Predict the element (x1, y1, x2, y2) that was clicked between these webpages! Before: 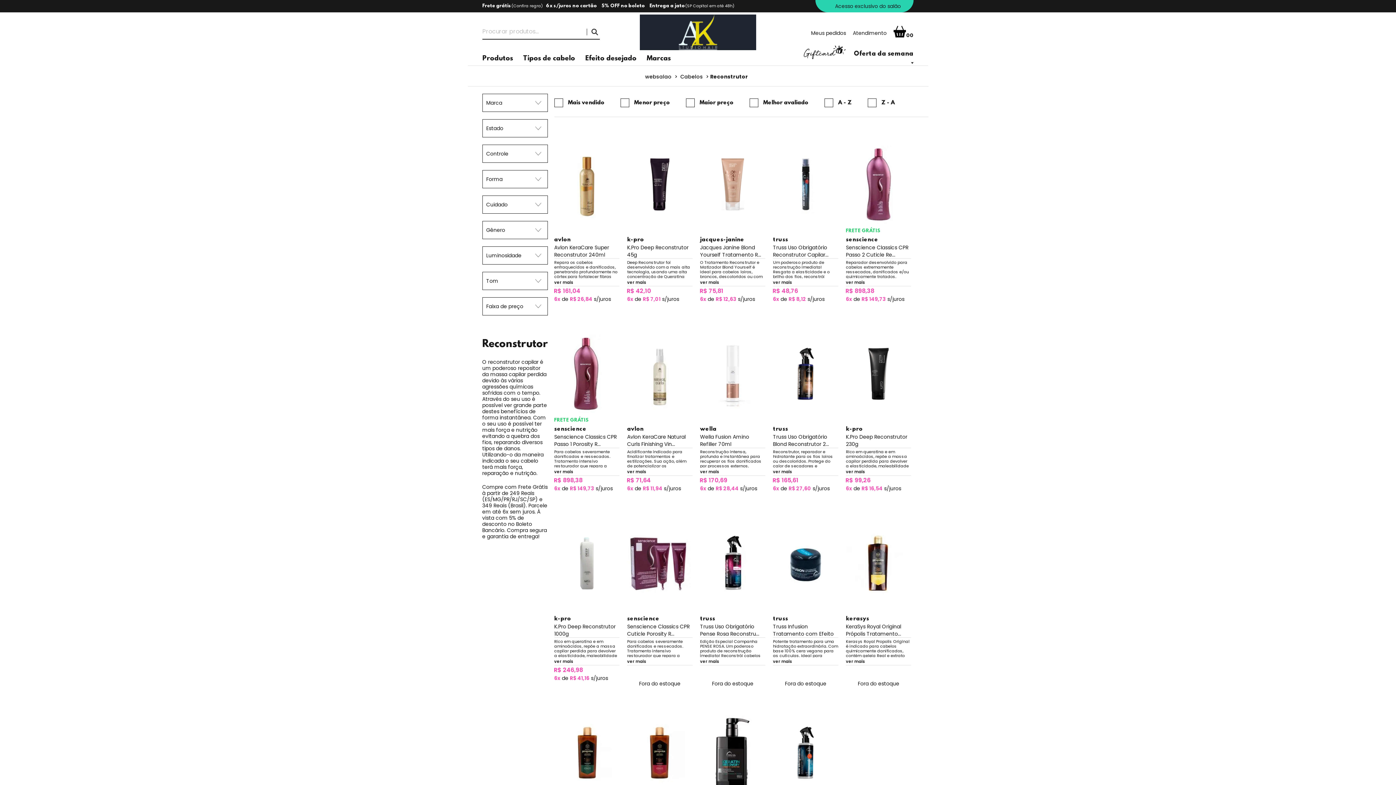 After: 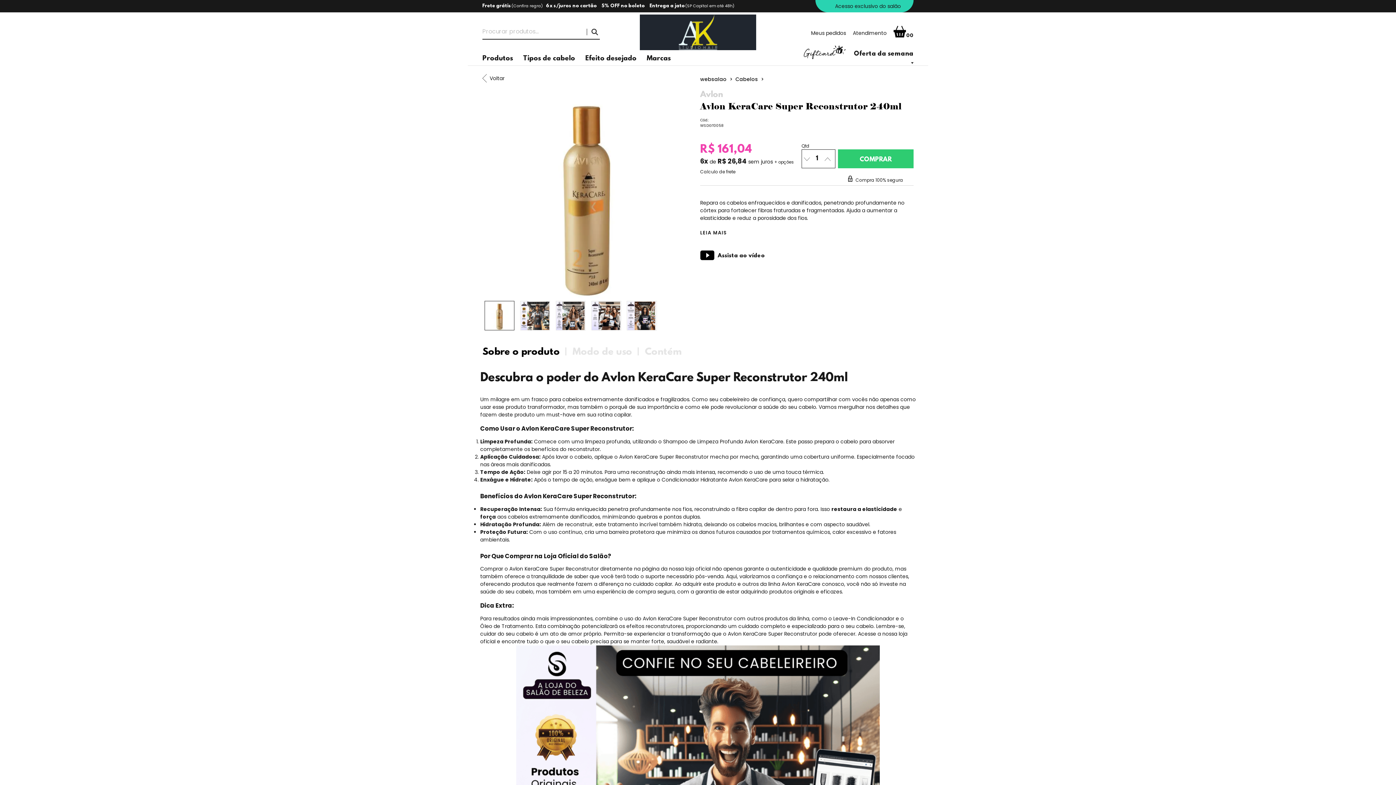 Action: bbox: (554, 144, 619, 224)